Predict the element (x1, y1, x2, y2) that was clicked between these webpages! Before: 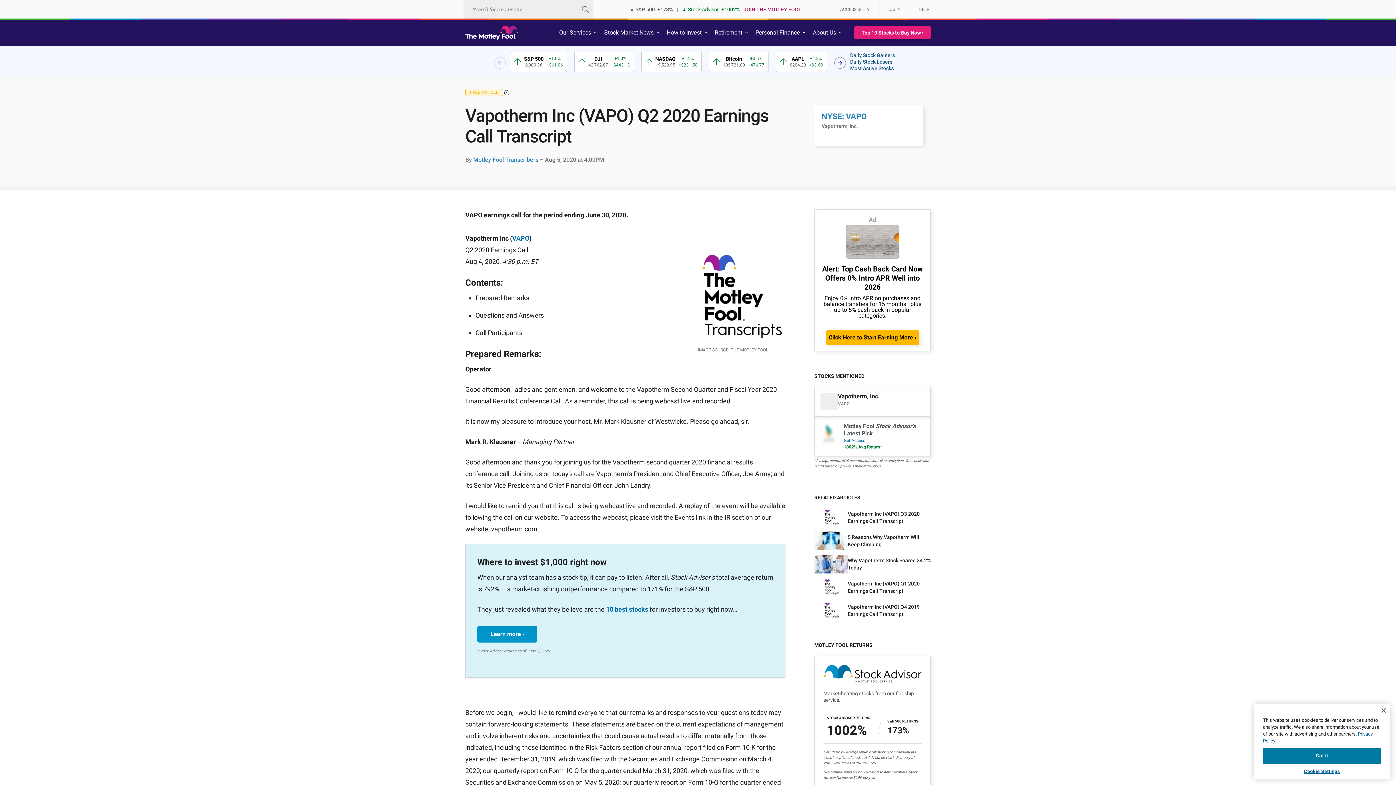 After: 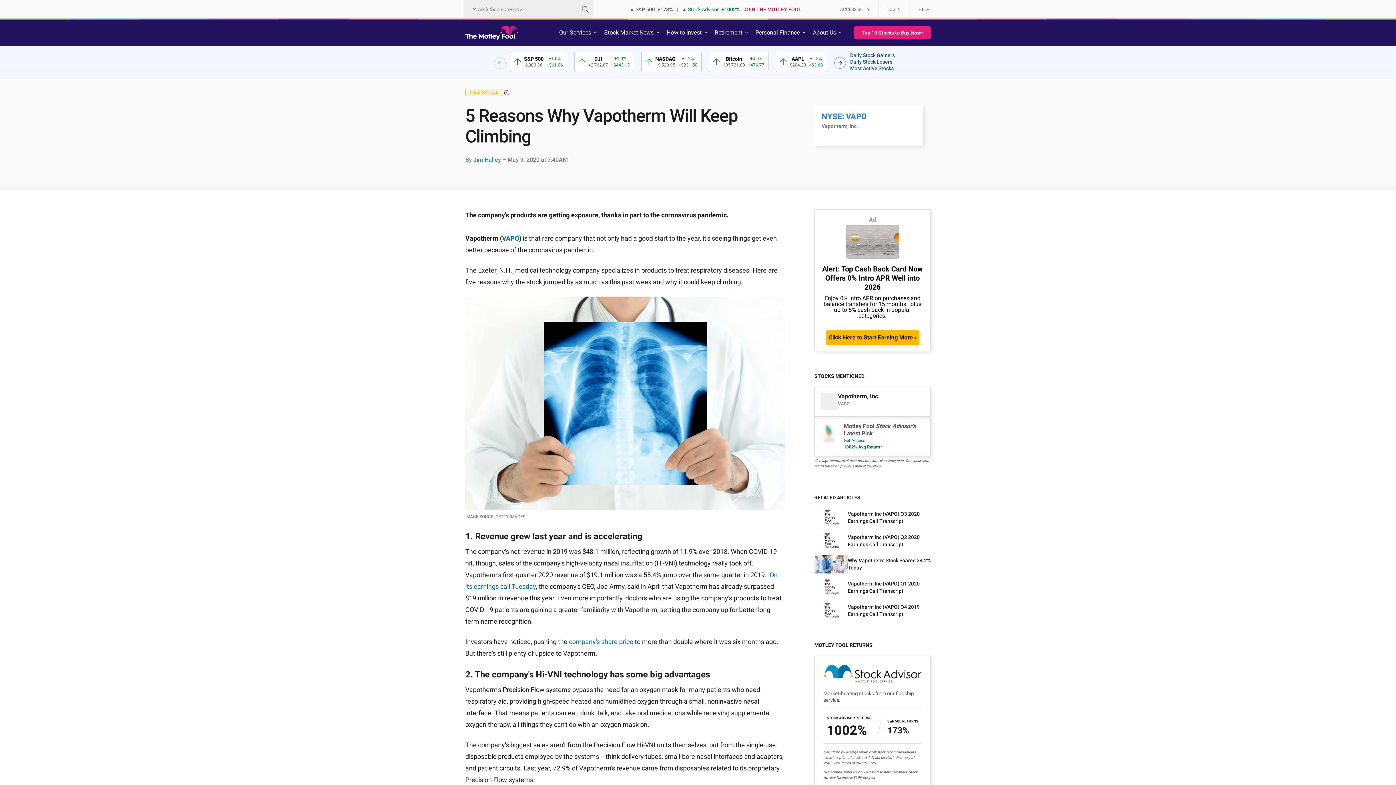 Action: bbox: (814, 531, 930, 550) label: 5 Reasons Why Vapotherm Will Keep Climbing